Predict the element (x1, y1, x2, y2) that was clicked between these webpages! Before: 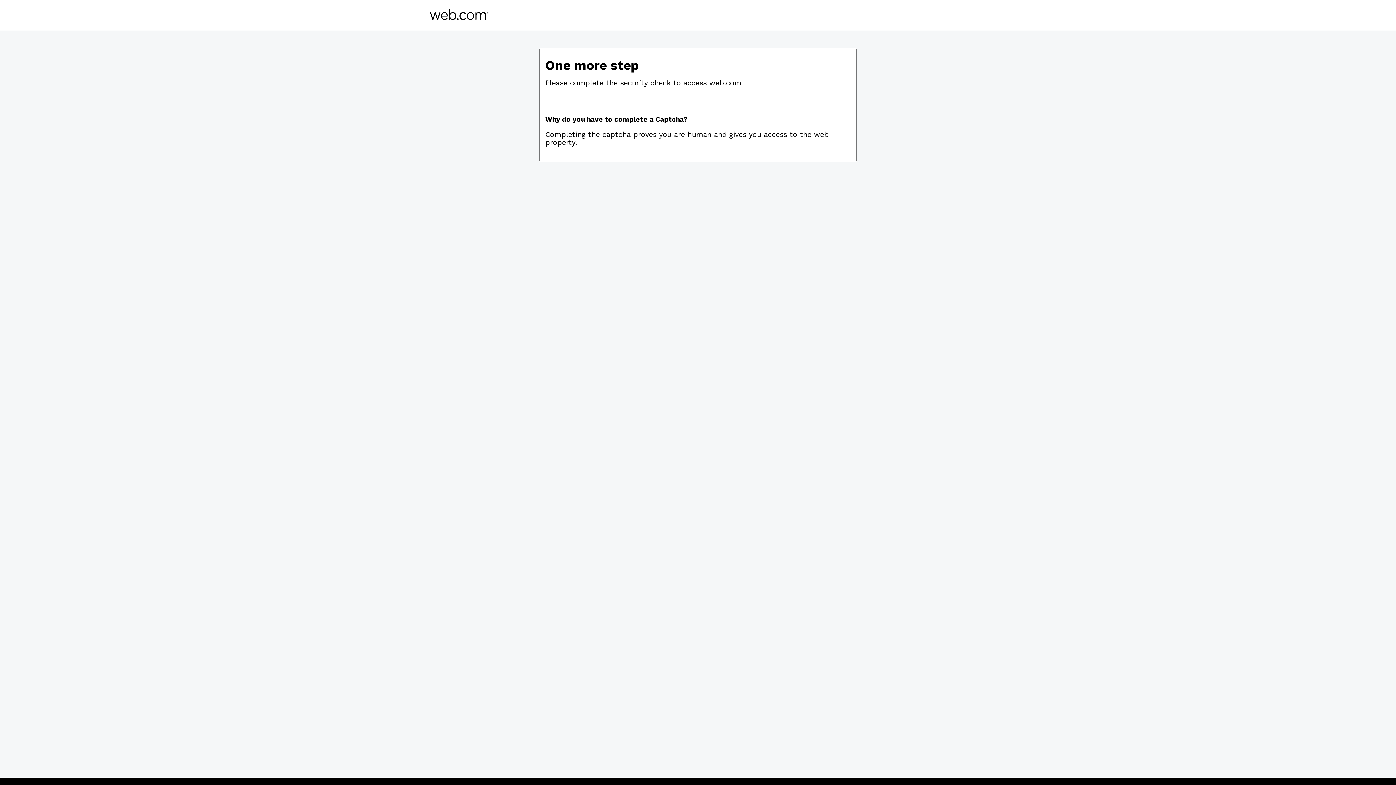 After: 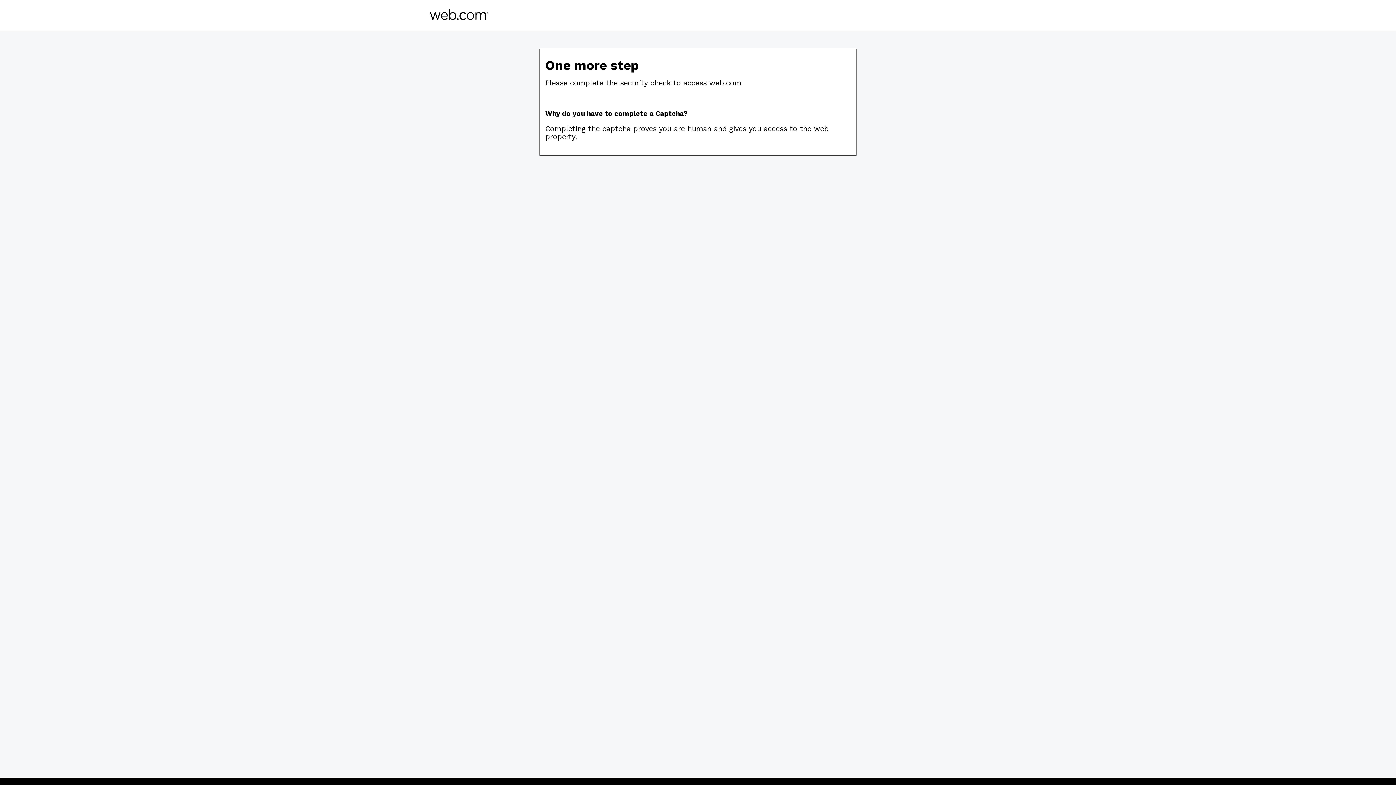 Action: bbox: (430, 14, 488, 21)